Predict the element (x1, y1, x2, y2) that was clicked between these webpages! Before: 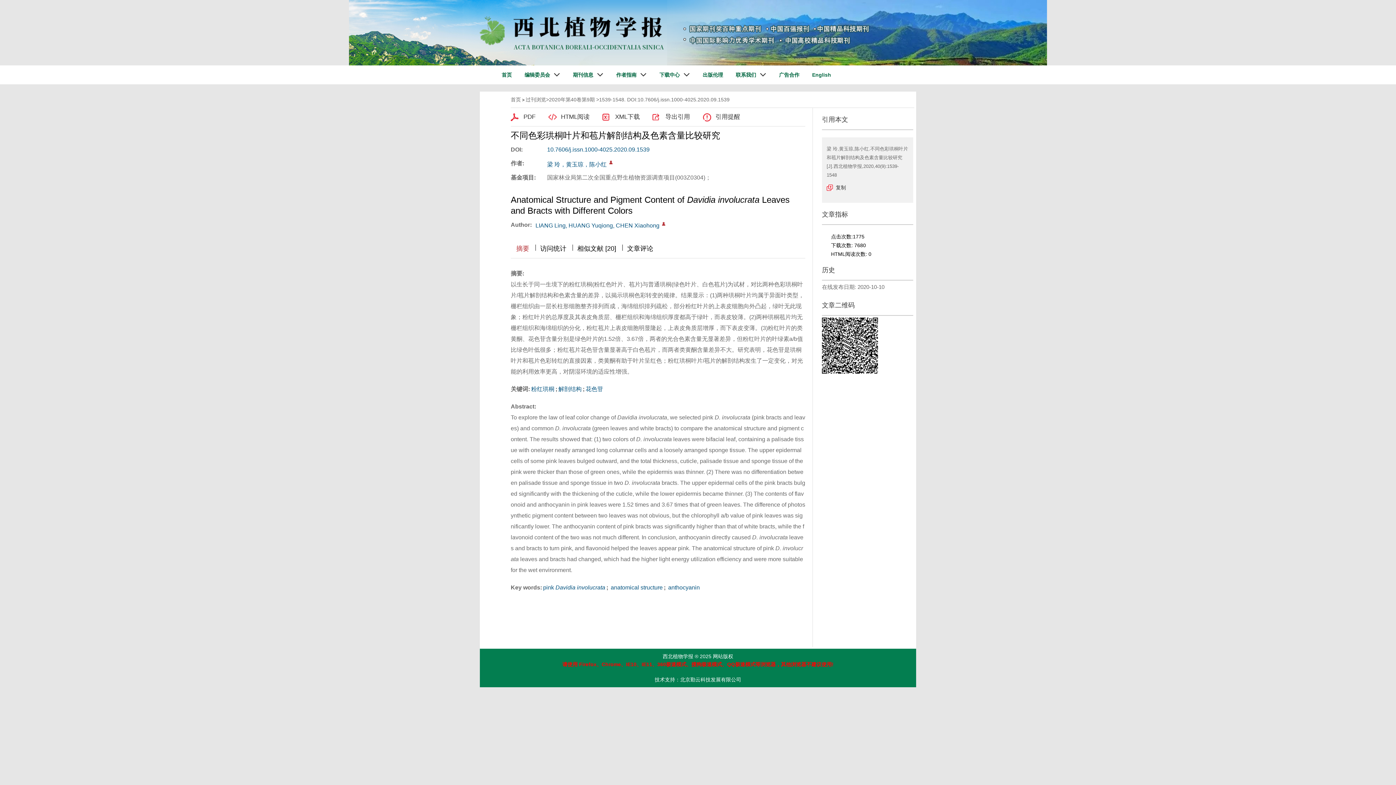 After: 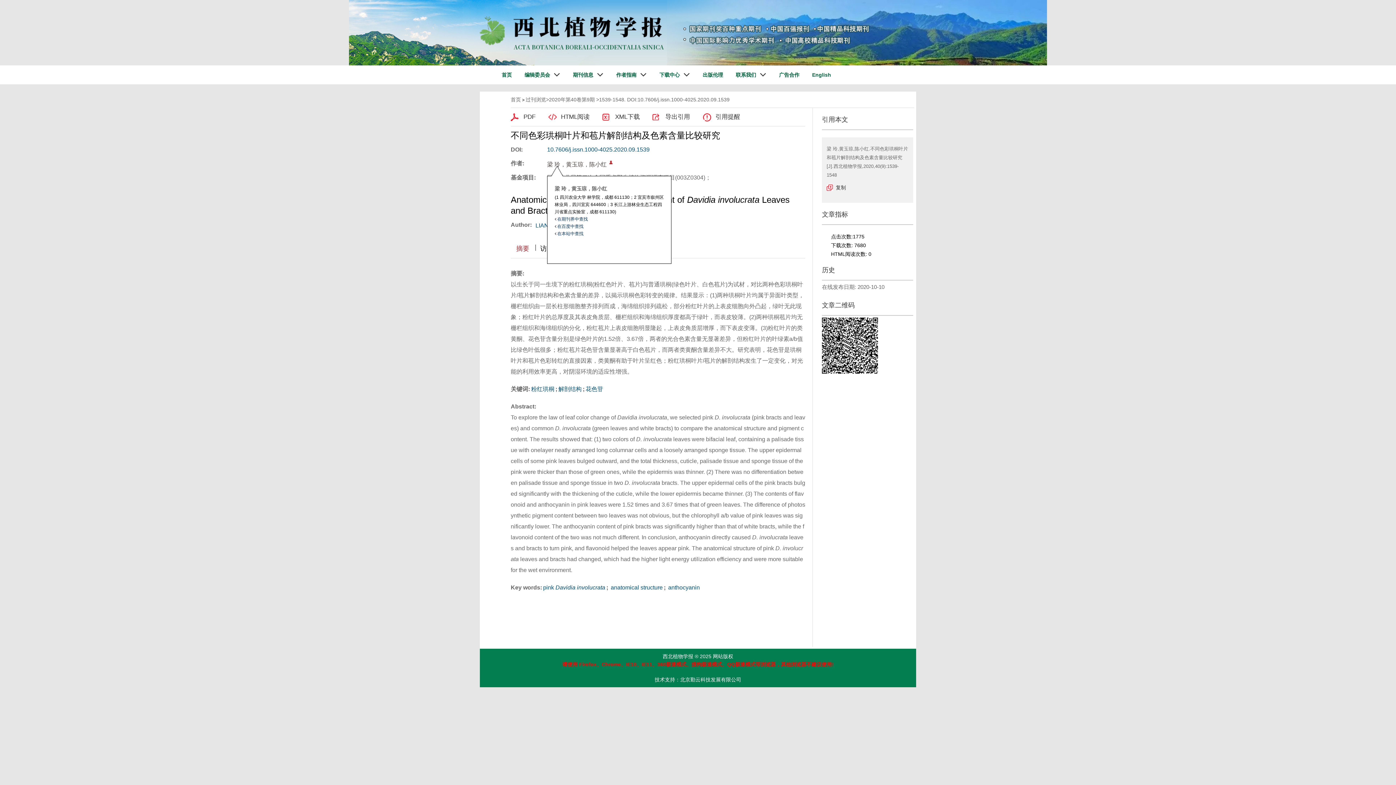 Action: label: 梁 玲，黄玉琼，陈小红 bbox: (547, 161, 606, 167)